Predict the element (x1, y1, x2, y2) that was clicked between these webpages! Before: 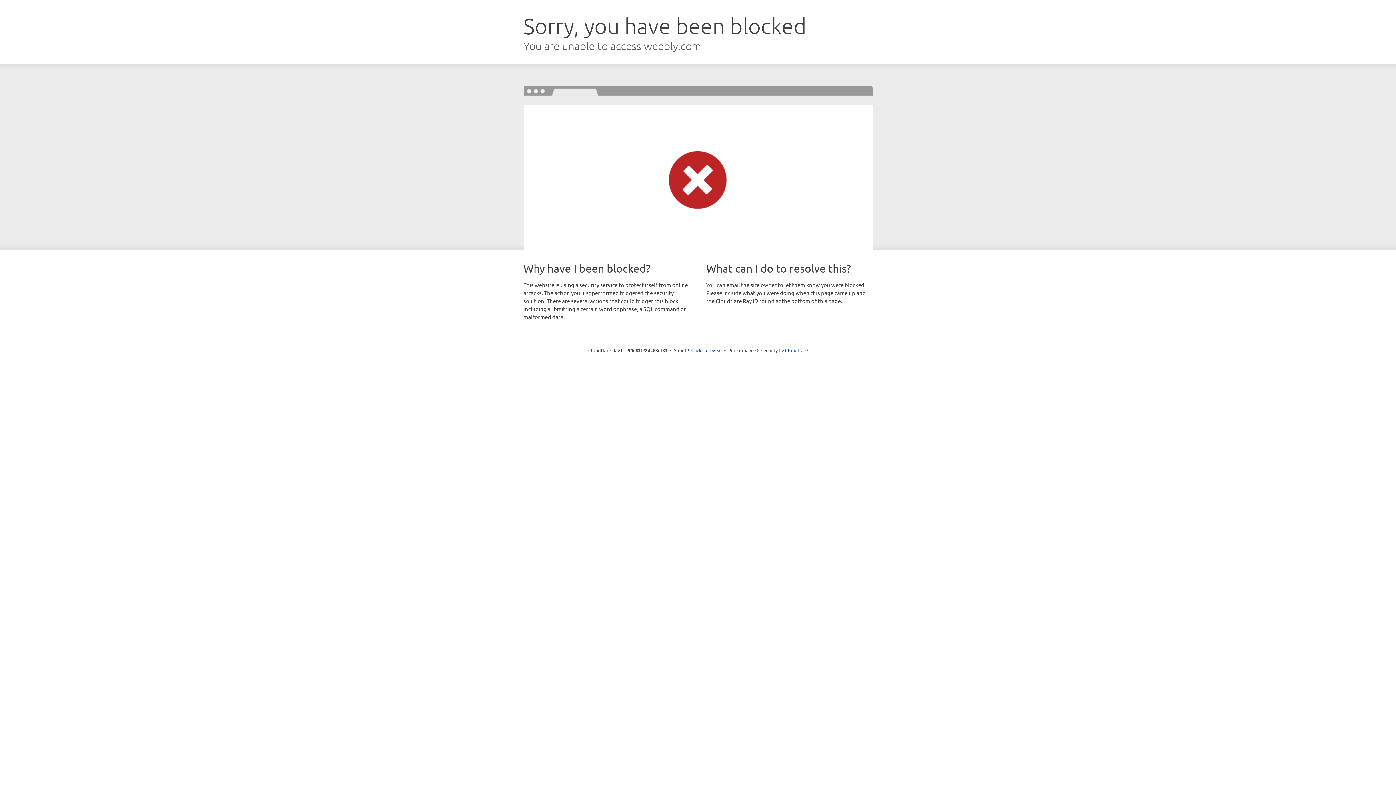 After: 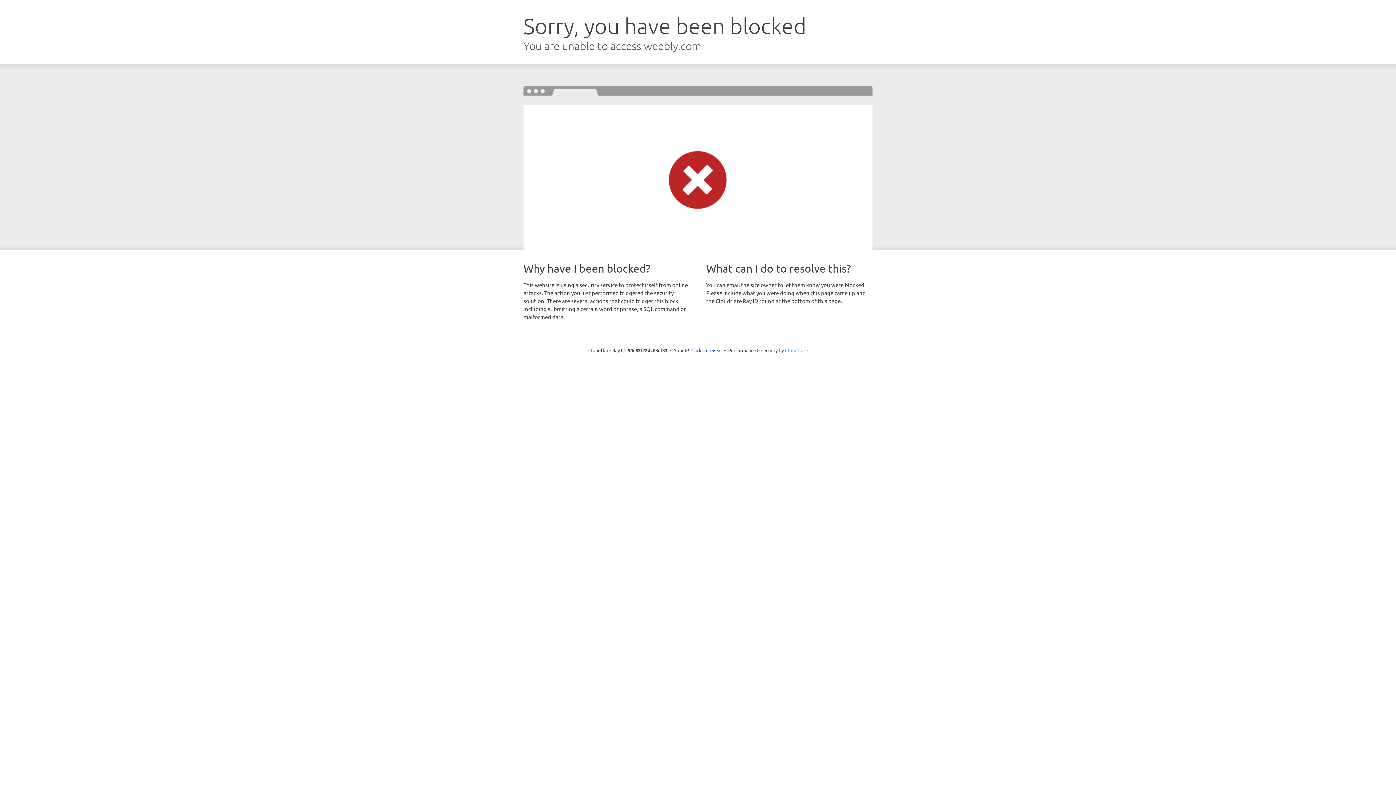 Action: label: Cloudflare bbox: (785, 347, 808, 353)